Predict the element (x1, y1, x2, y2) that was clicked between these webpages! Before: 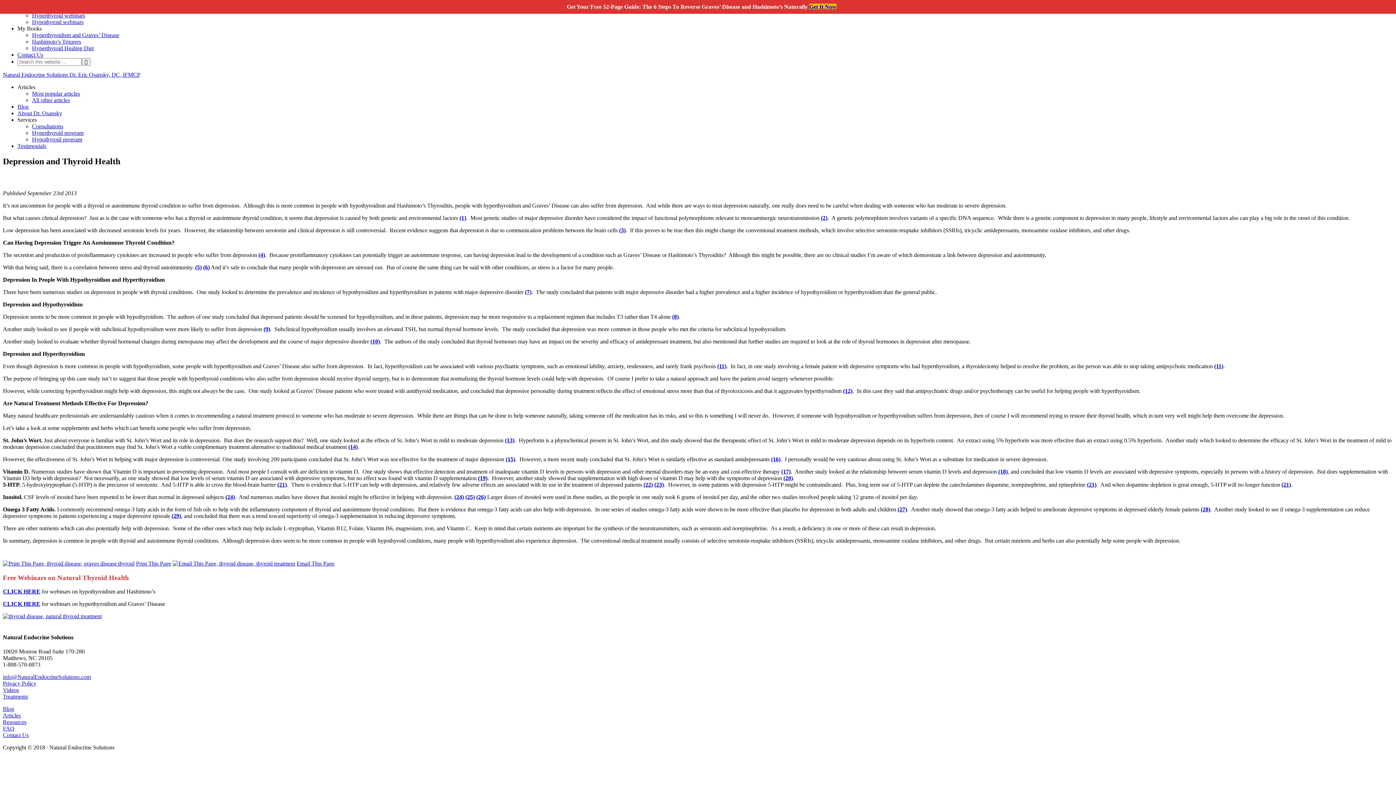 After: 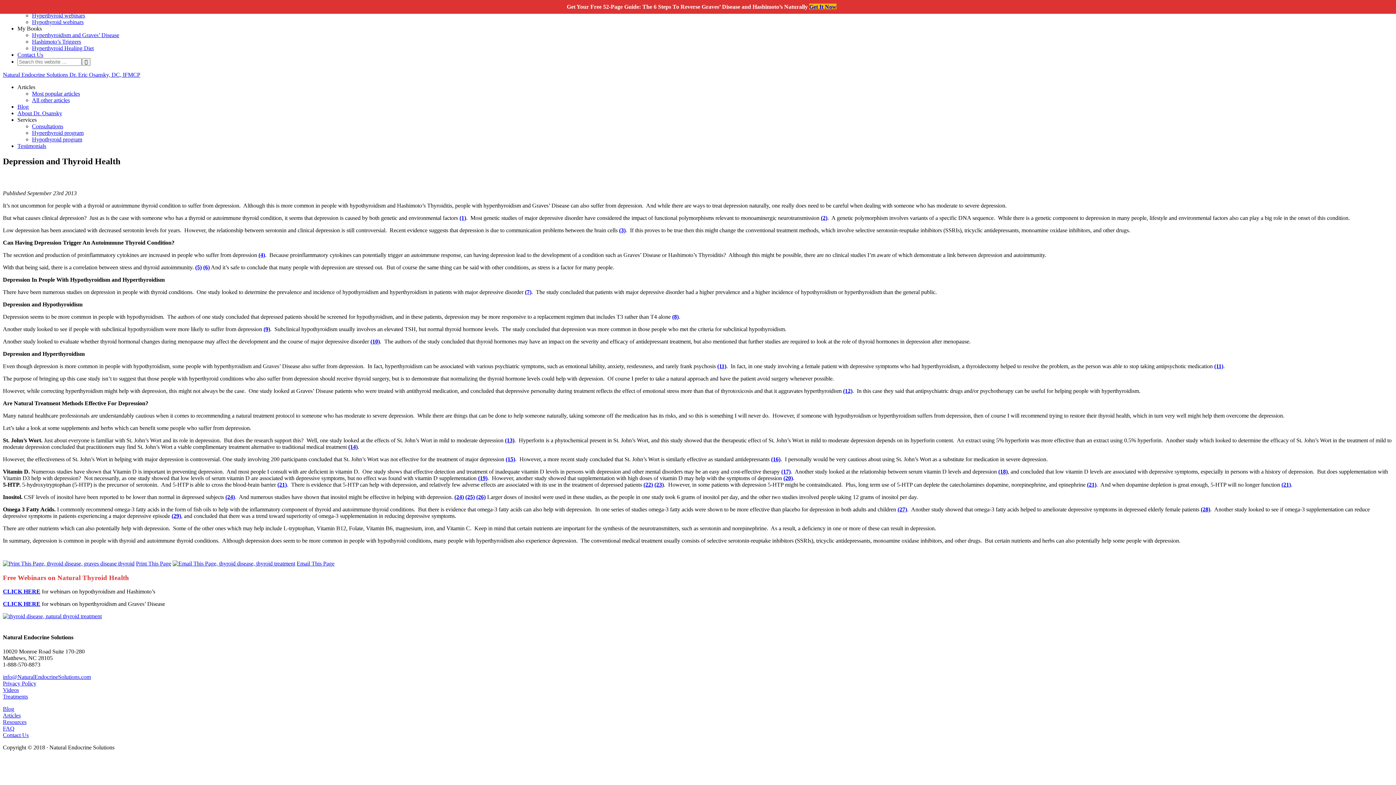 Action: bbox: (2, 613, 101, 619)